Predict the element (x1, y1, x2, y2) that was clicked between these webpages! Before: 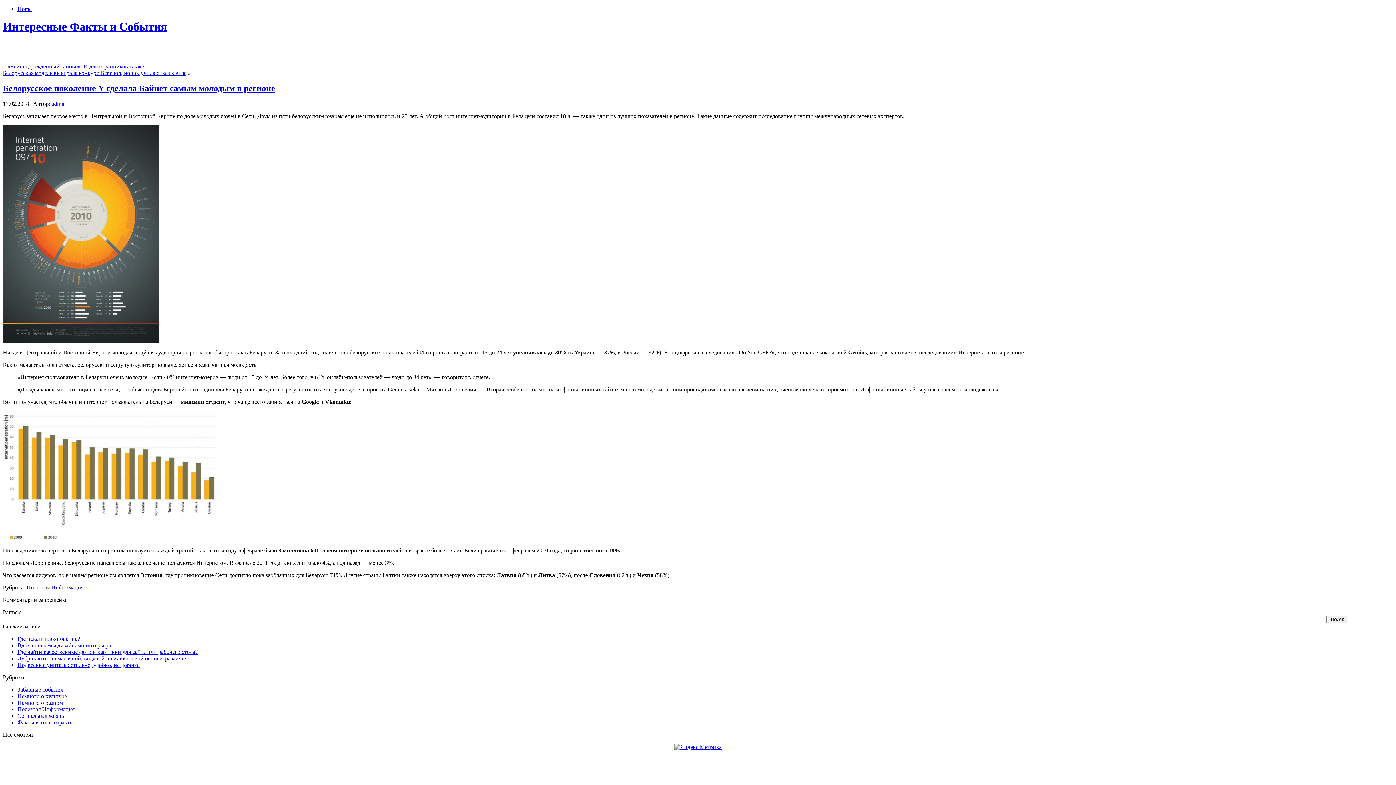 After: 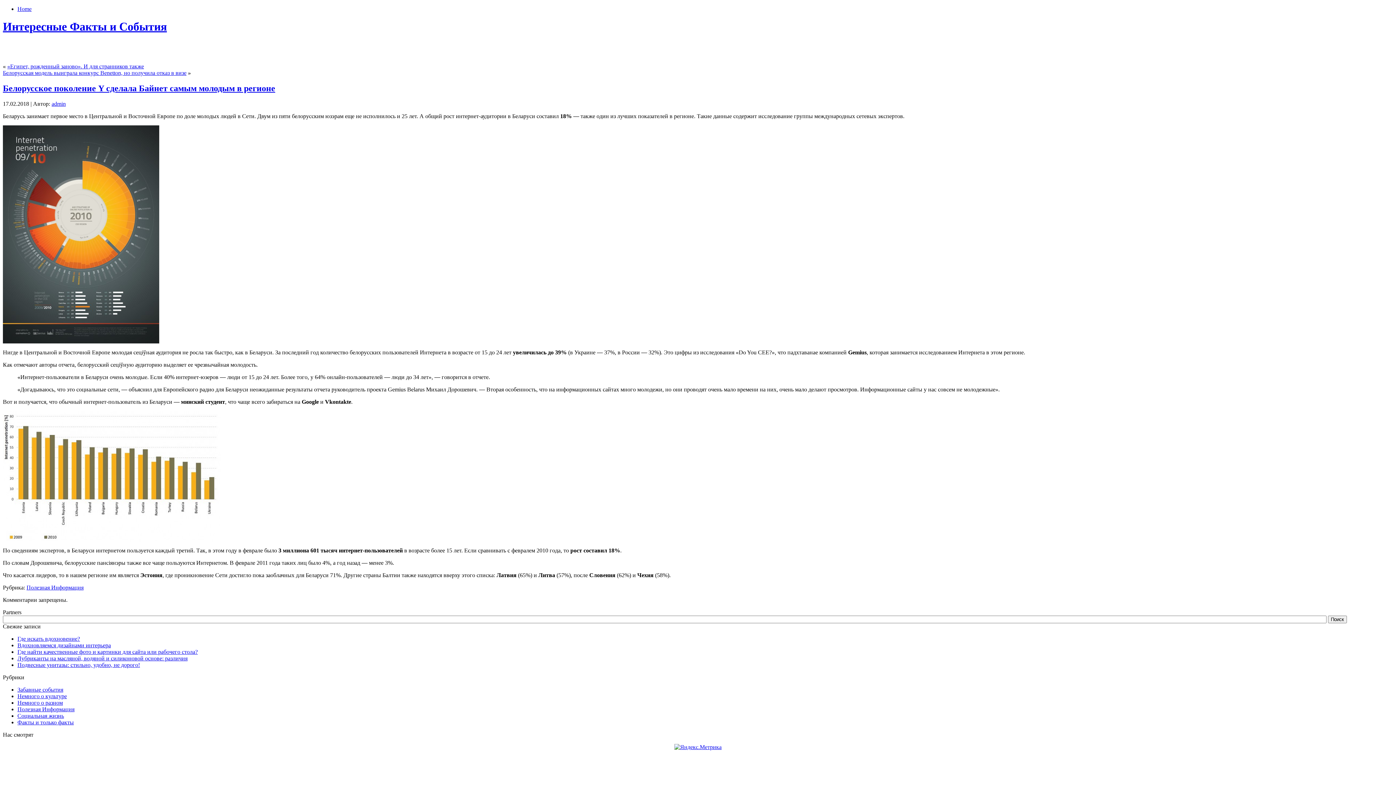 Action: bbox: (674, 744, 721, 750)